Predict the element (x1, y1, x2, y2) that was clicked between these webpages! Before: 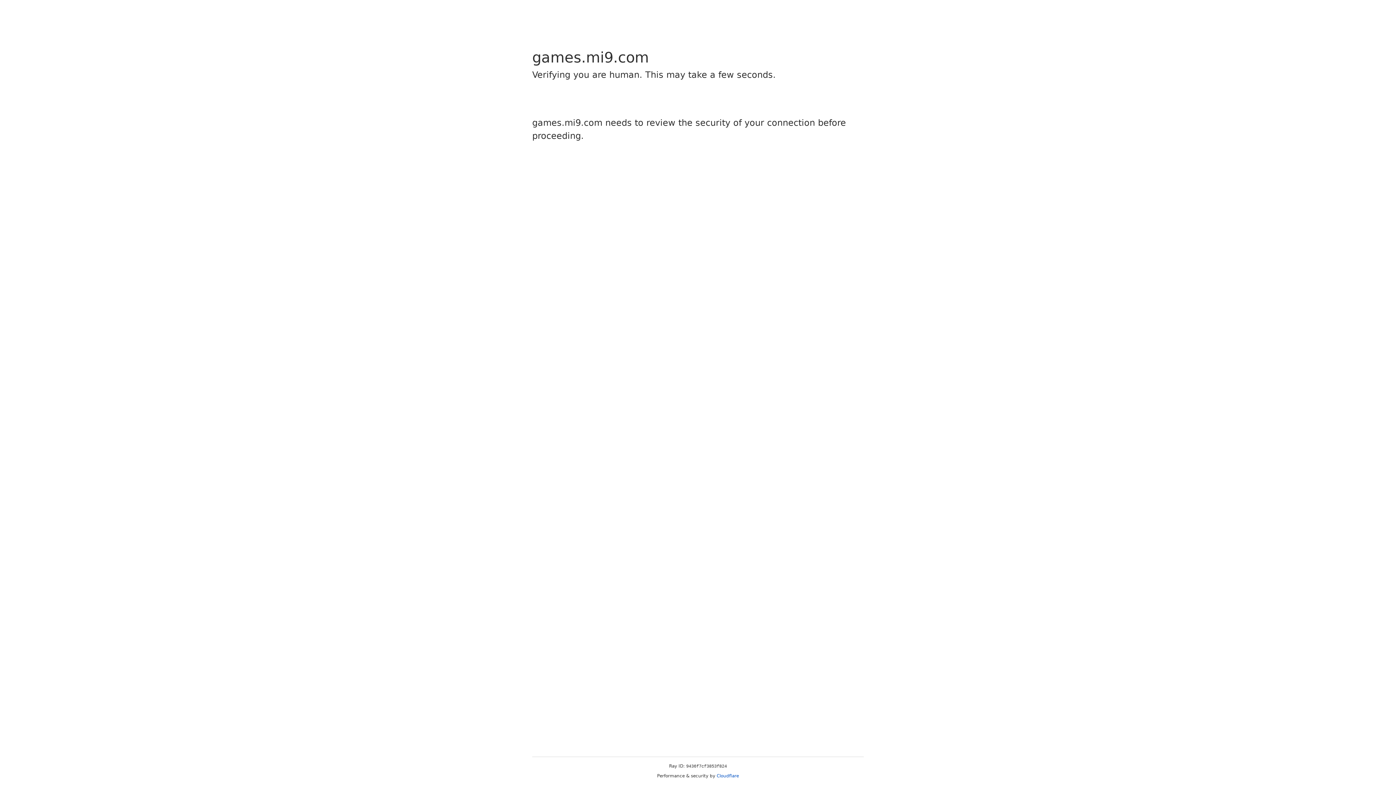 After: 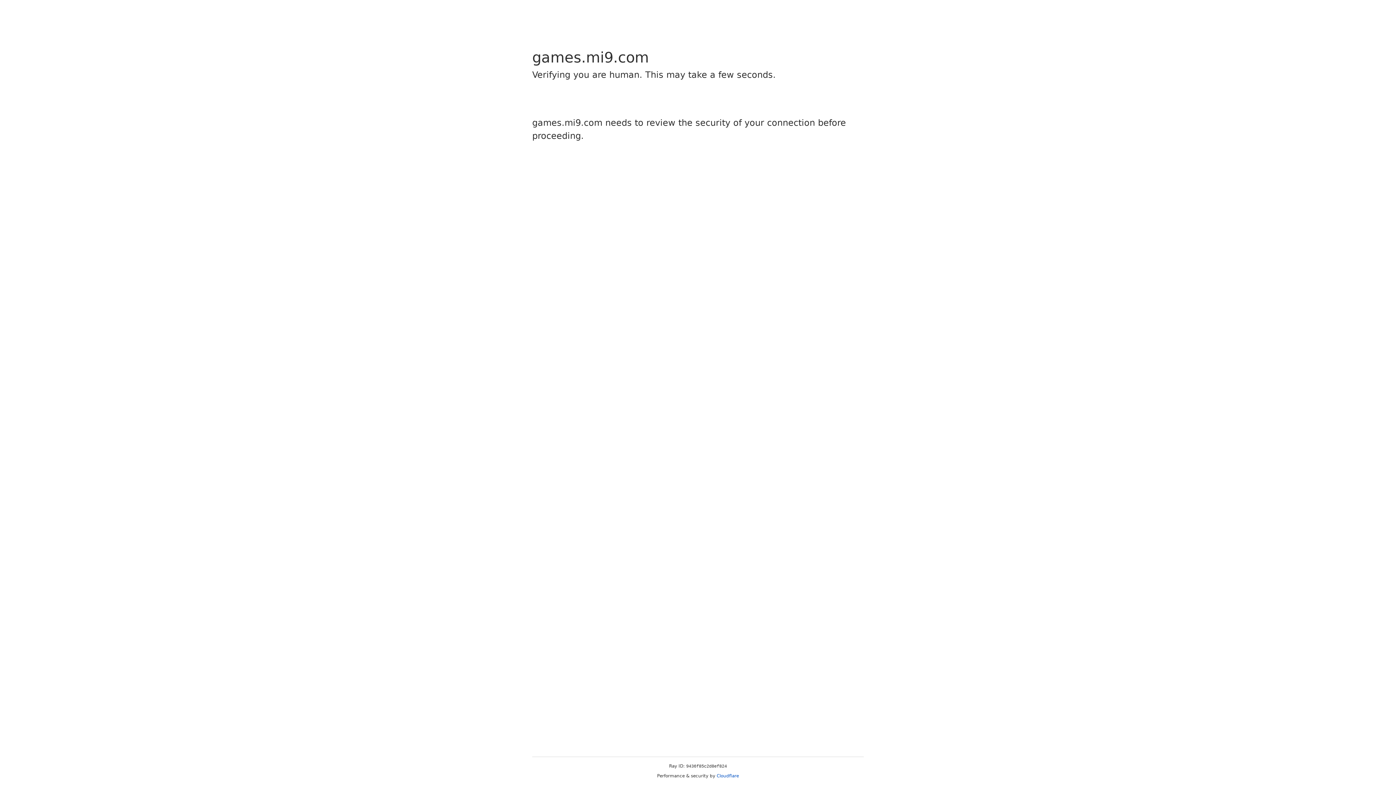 Action: label: Cloudflare bbox: (716, 773, 739, 778)